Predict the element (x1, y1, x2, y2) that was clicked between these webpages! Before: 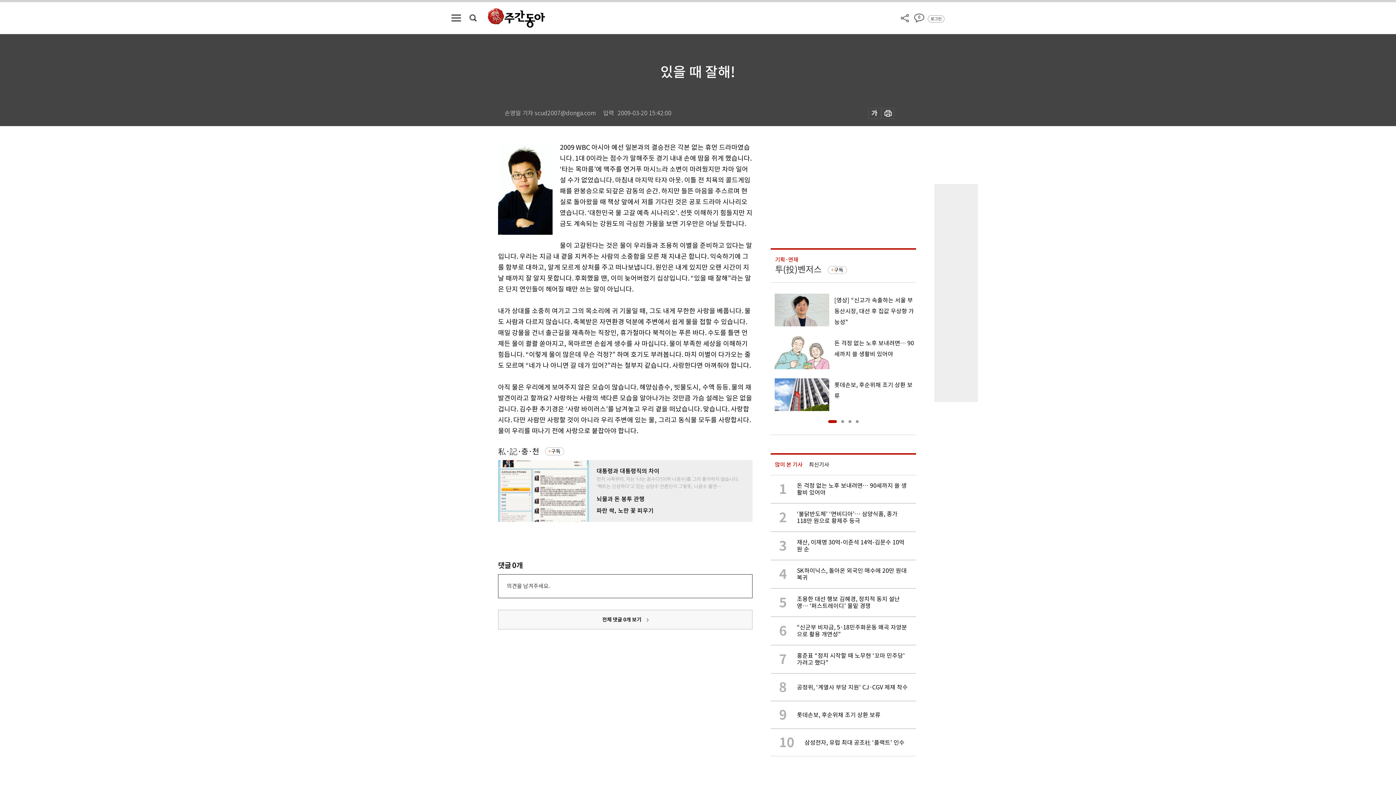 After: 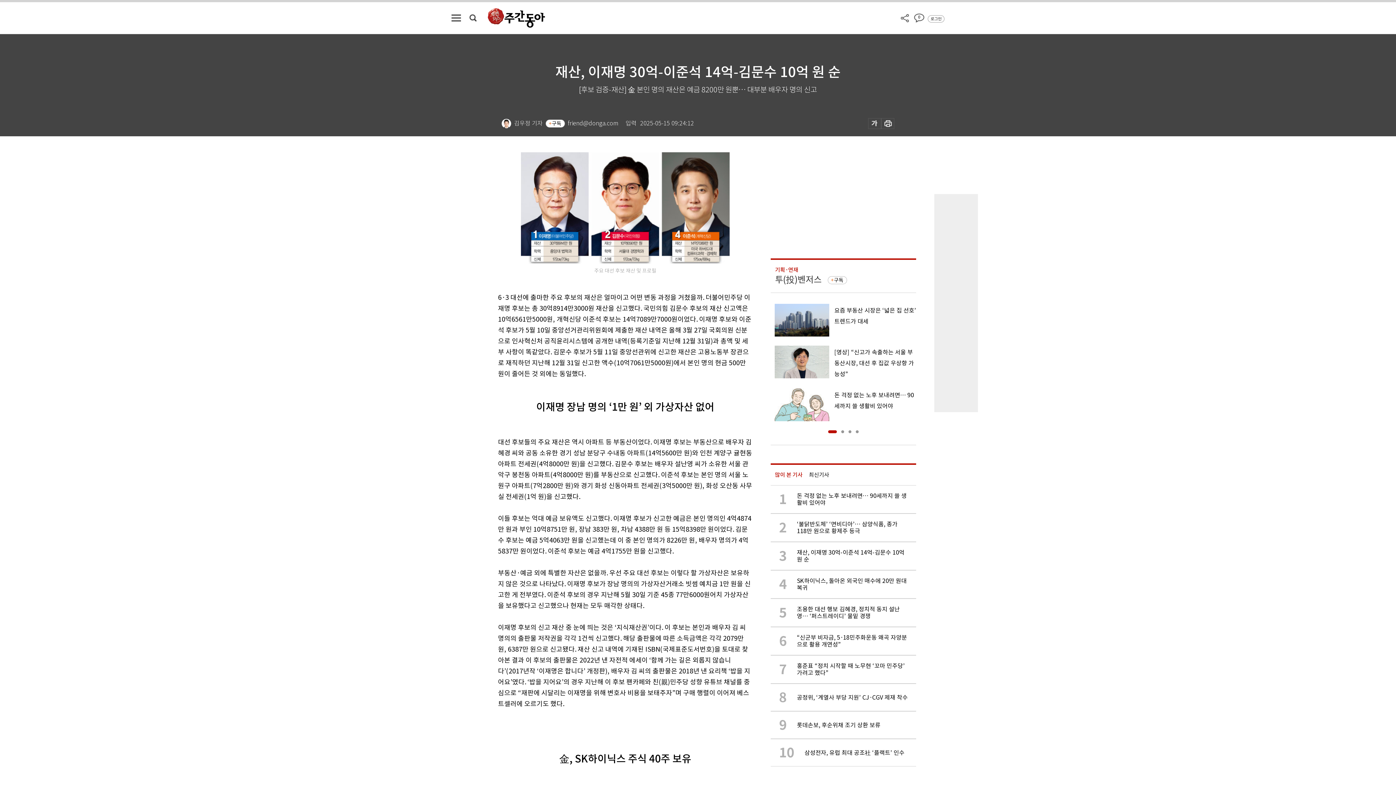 Action: bbox: (770, 532, 916, 560) label: 3

재산, 이재명 30억-이준석 14억-김문수 10억 원 순